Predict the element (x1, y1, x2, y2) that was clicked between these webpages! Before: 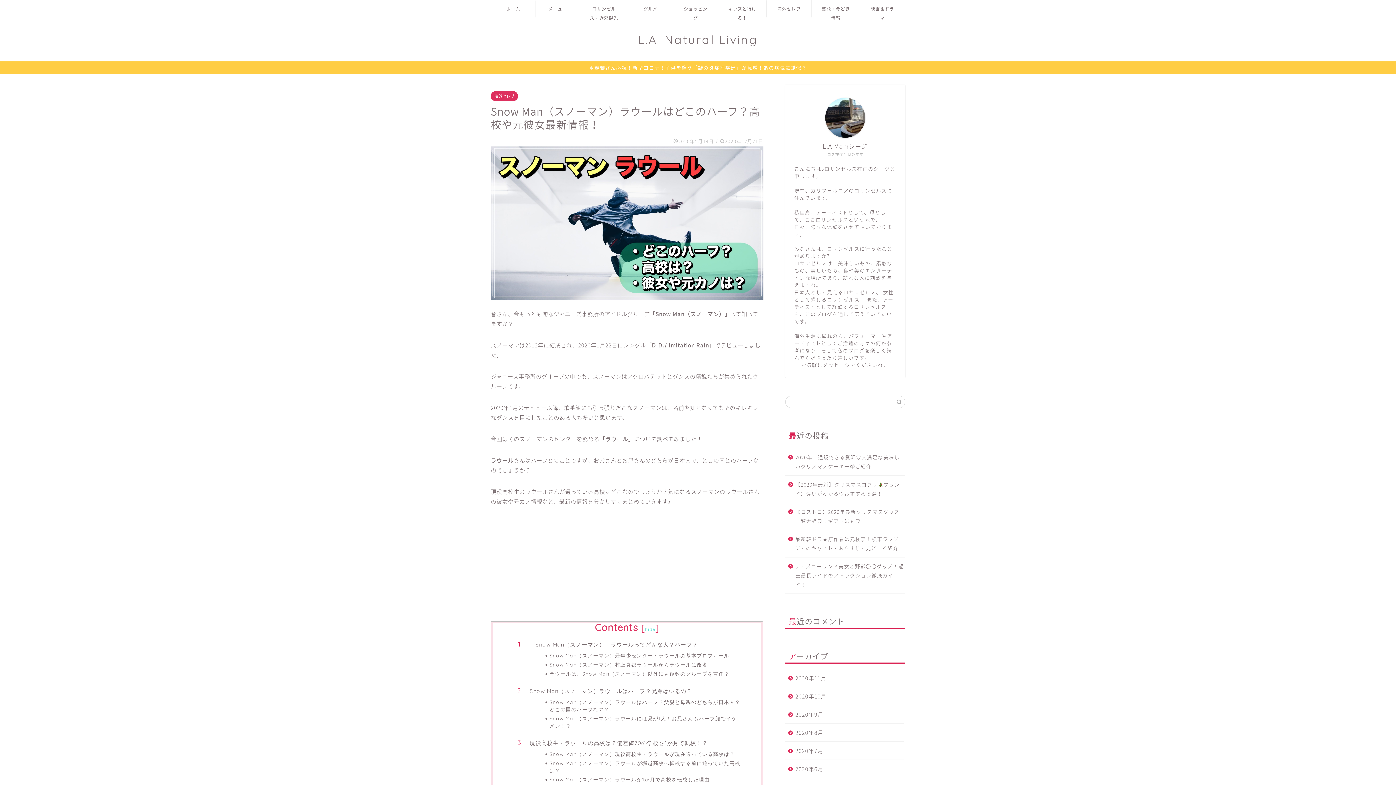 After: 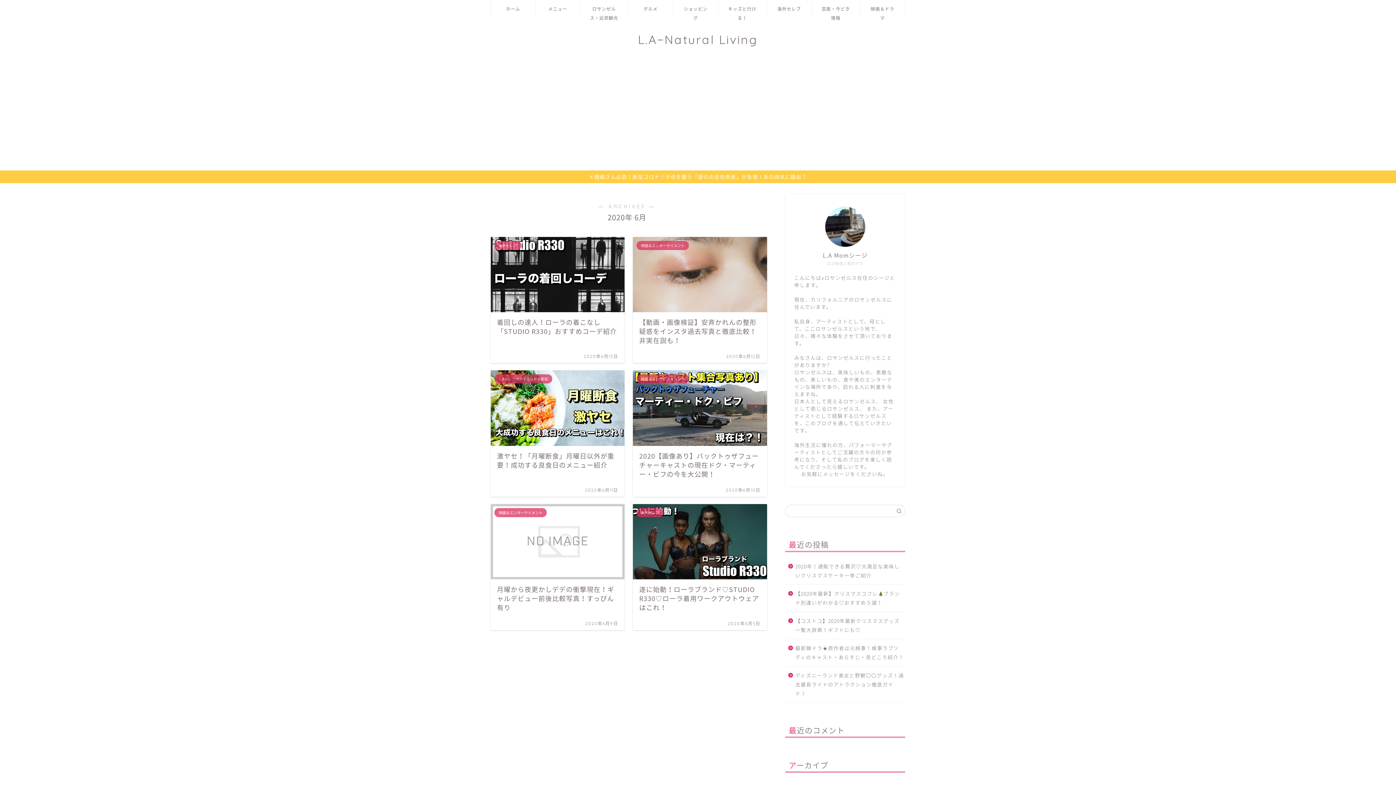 Action: label: 2020年6月 bbox: (785, 760, 904, 778)